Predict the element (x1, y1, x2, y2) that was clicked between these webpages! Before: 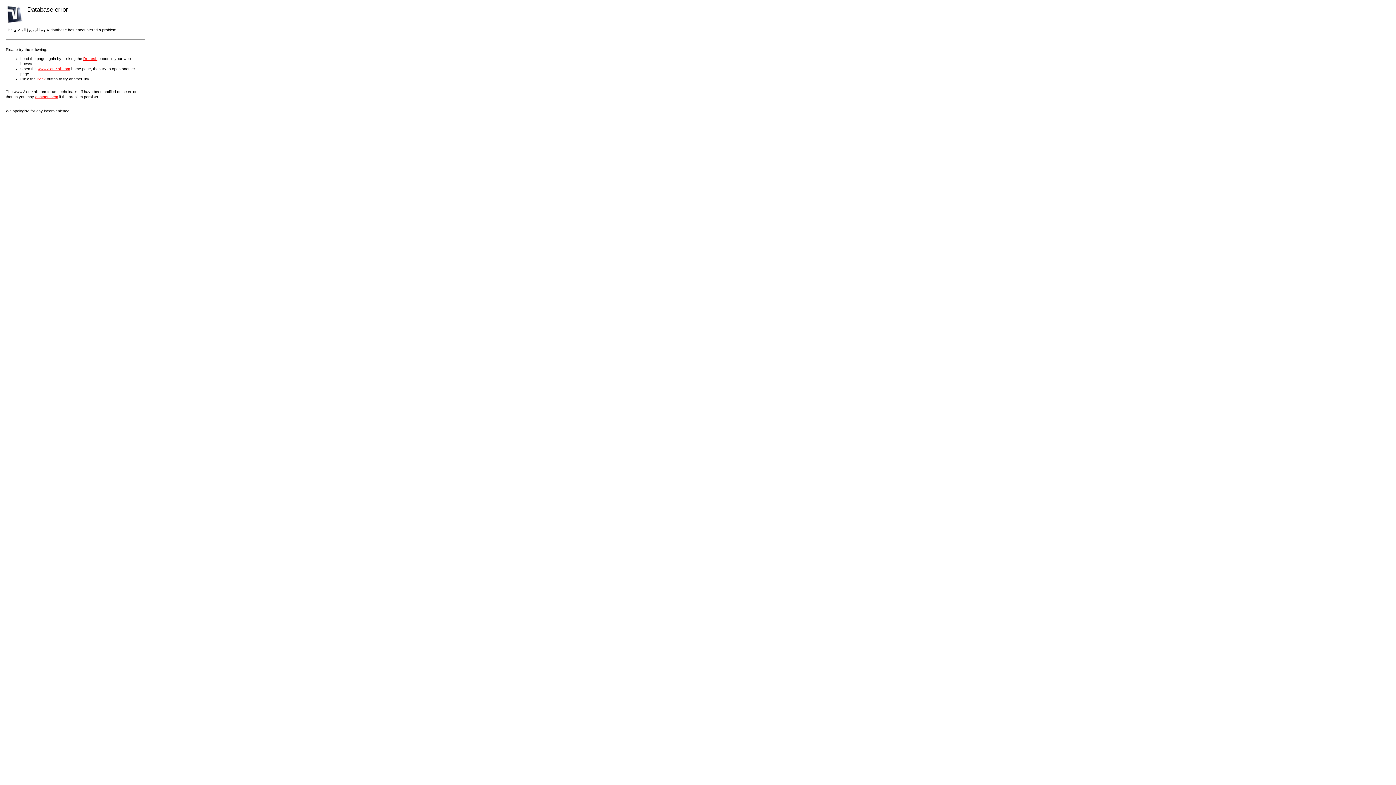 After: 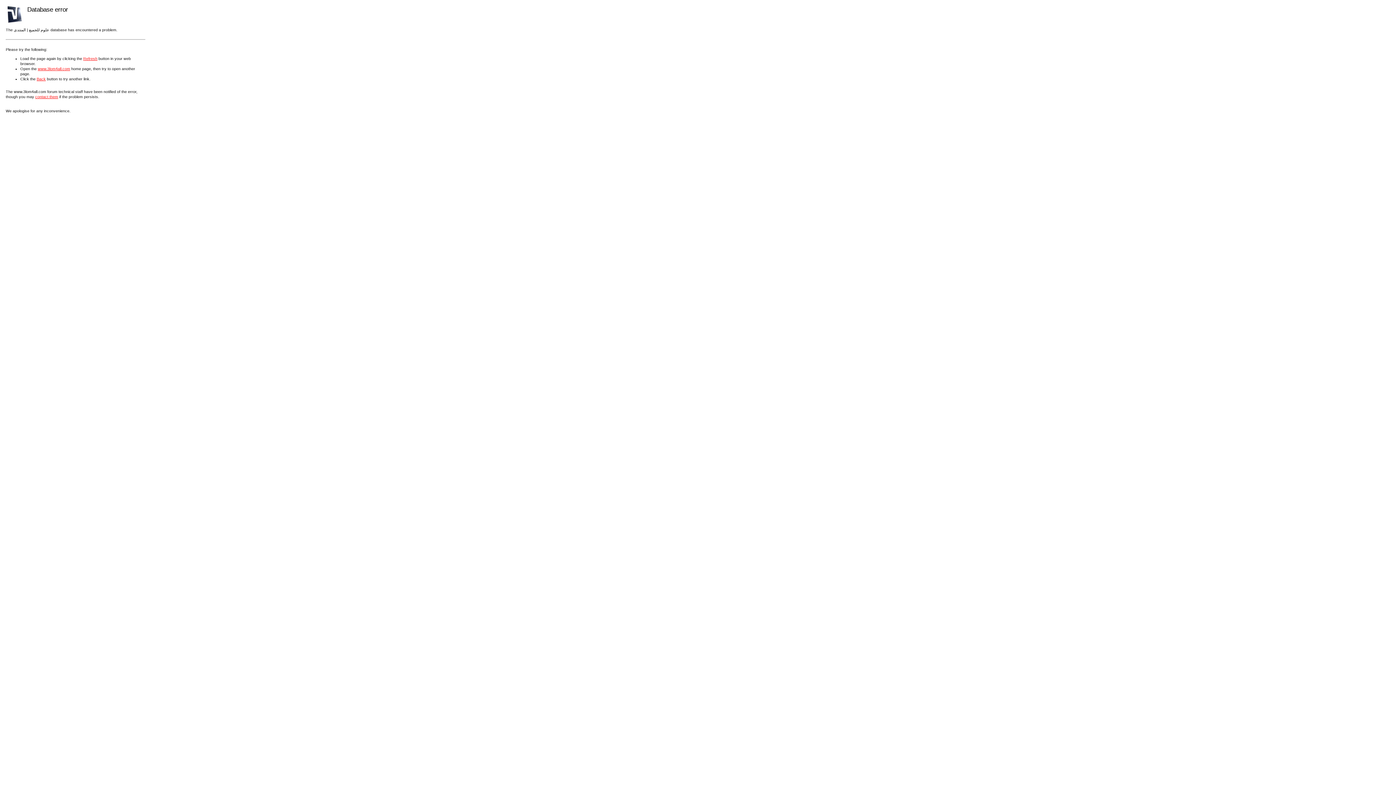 Action: label: contact them bbox: (35, 94, 58, 98)